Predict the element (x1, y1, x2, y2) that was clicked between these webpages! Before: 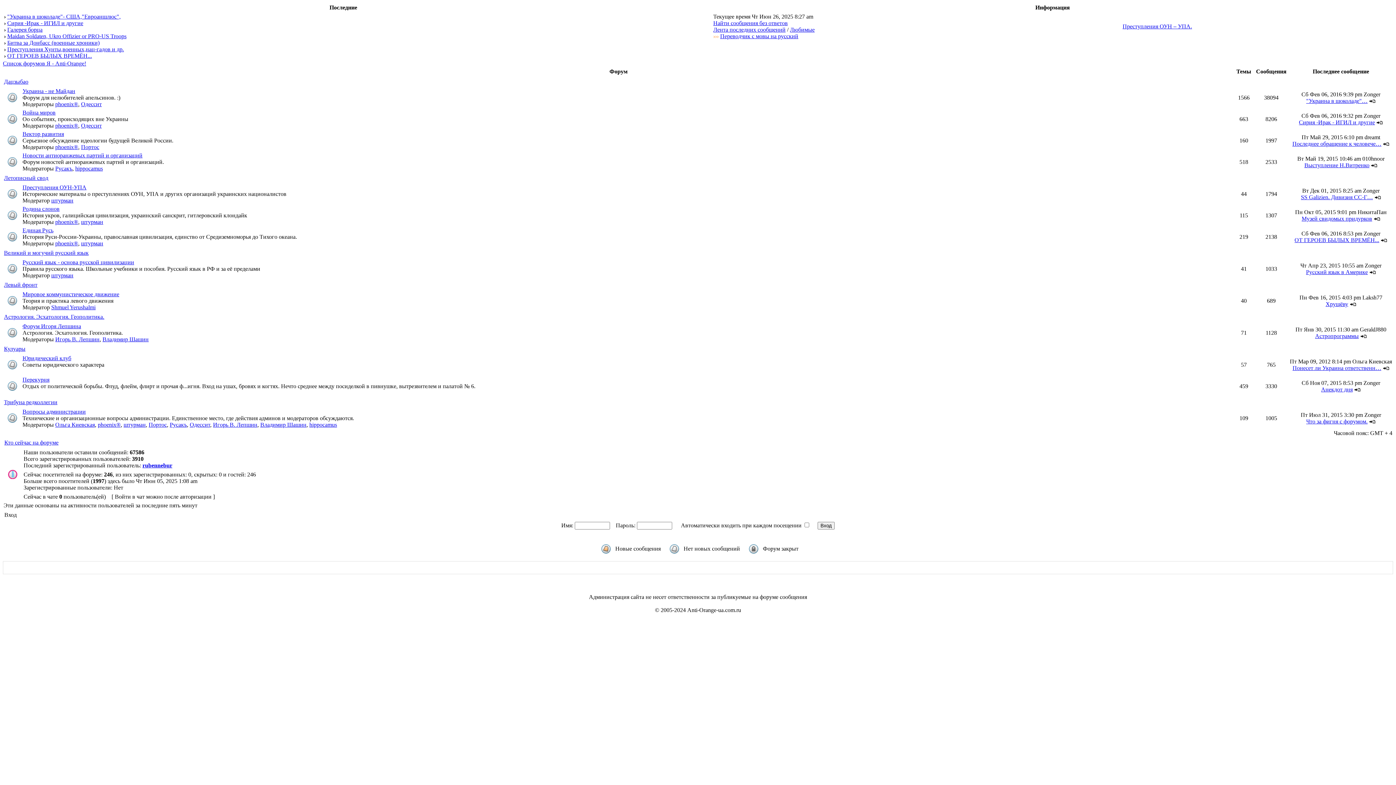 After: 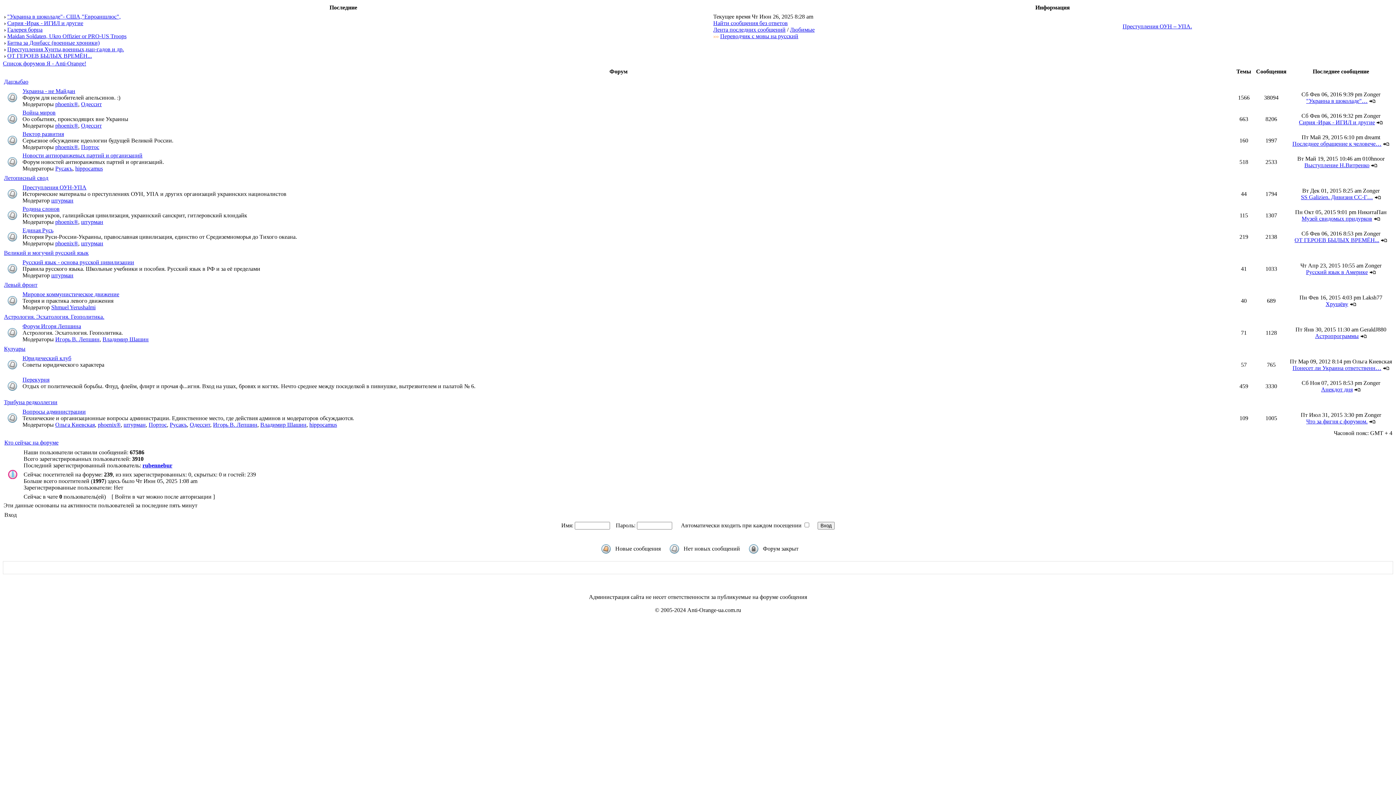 Action: label: hippocamus bbox: (309, 421, 337, 428)